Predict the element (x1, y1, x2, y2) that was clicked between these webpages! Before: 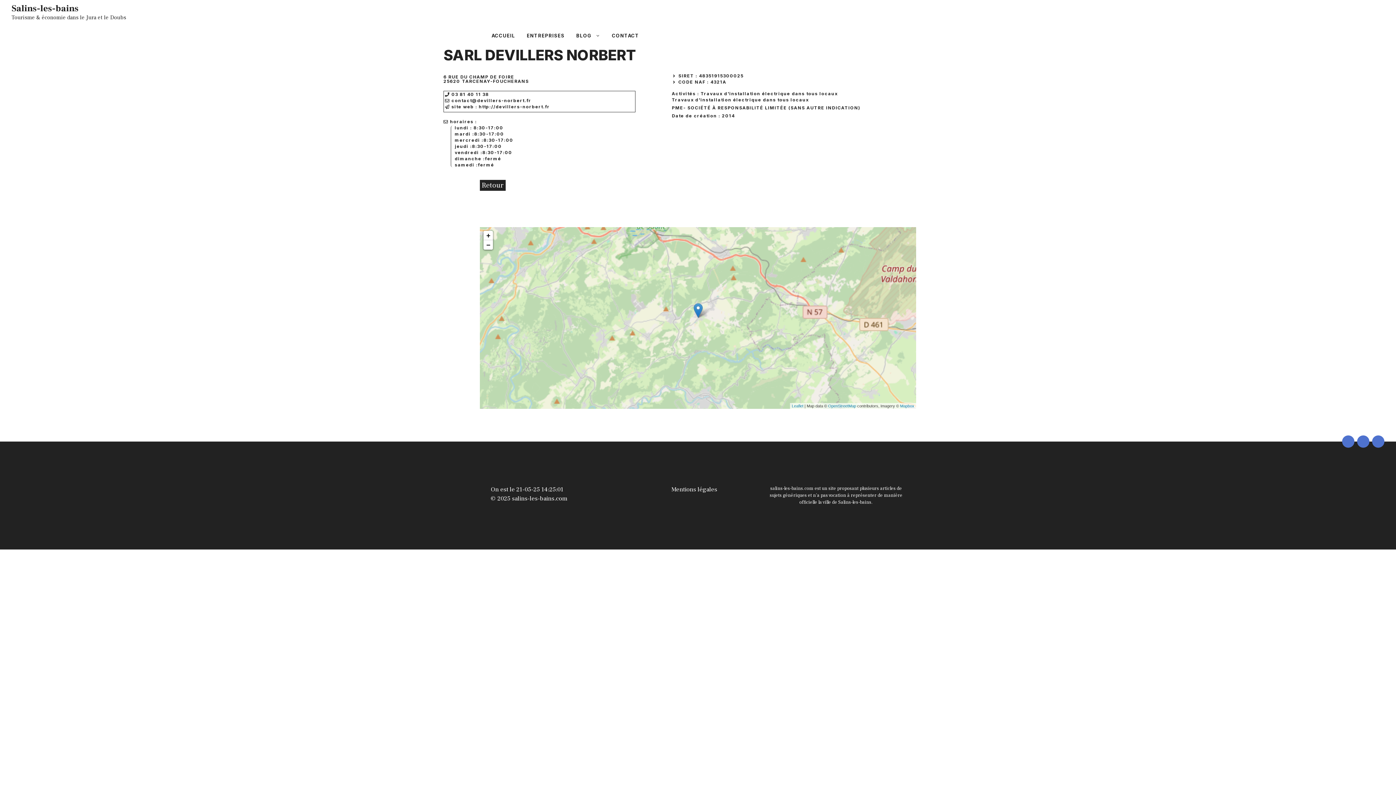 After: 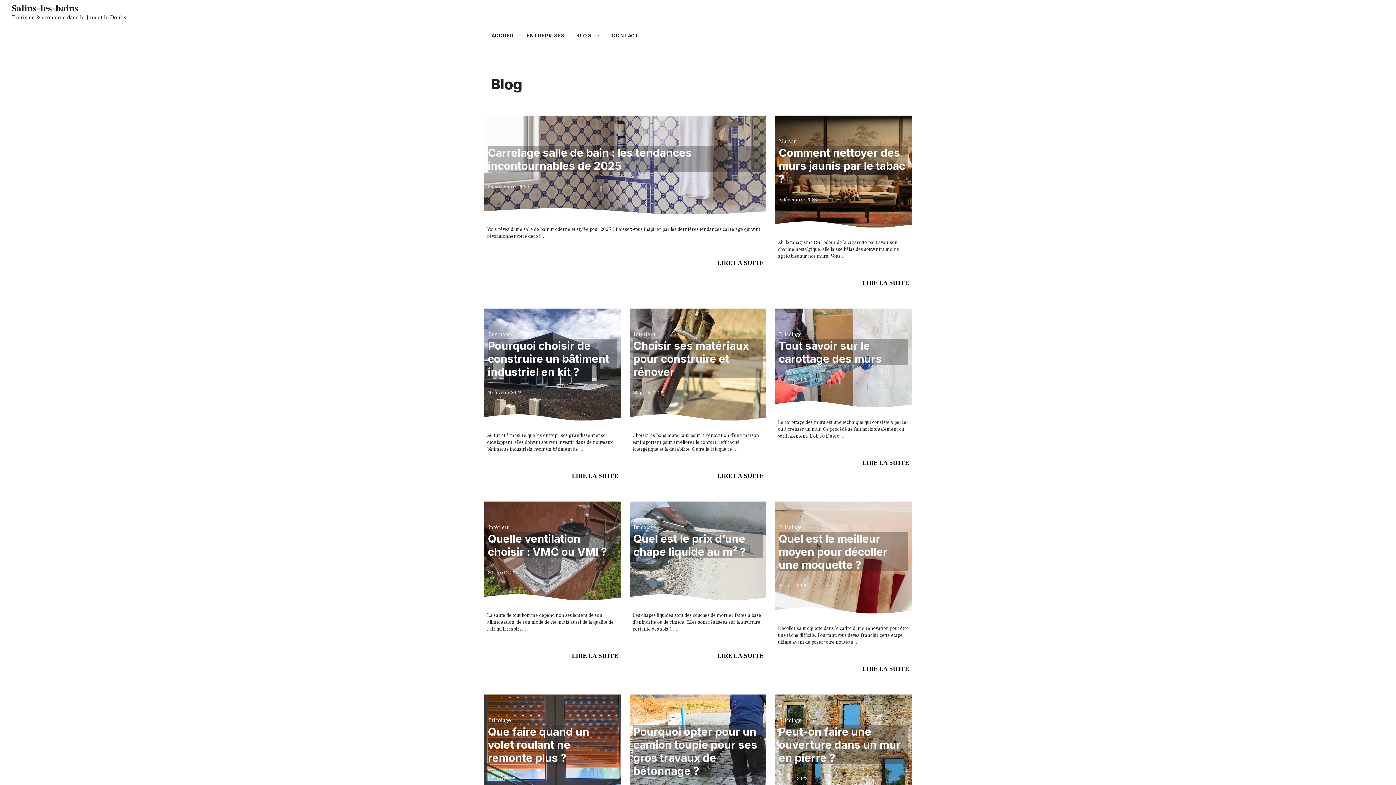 Action: label: BLOG bbox: (570, 24, 606, 46)